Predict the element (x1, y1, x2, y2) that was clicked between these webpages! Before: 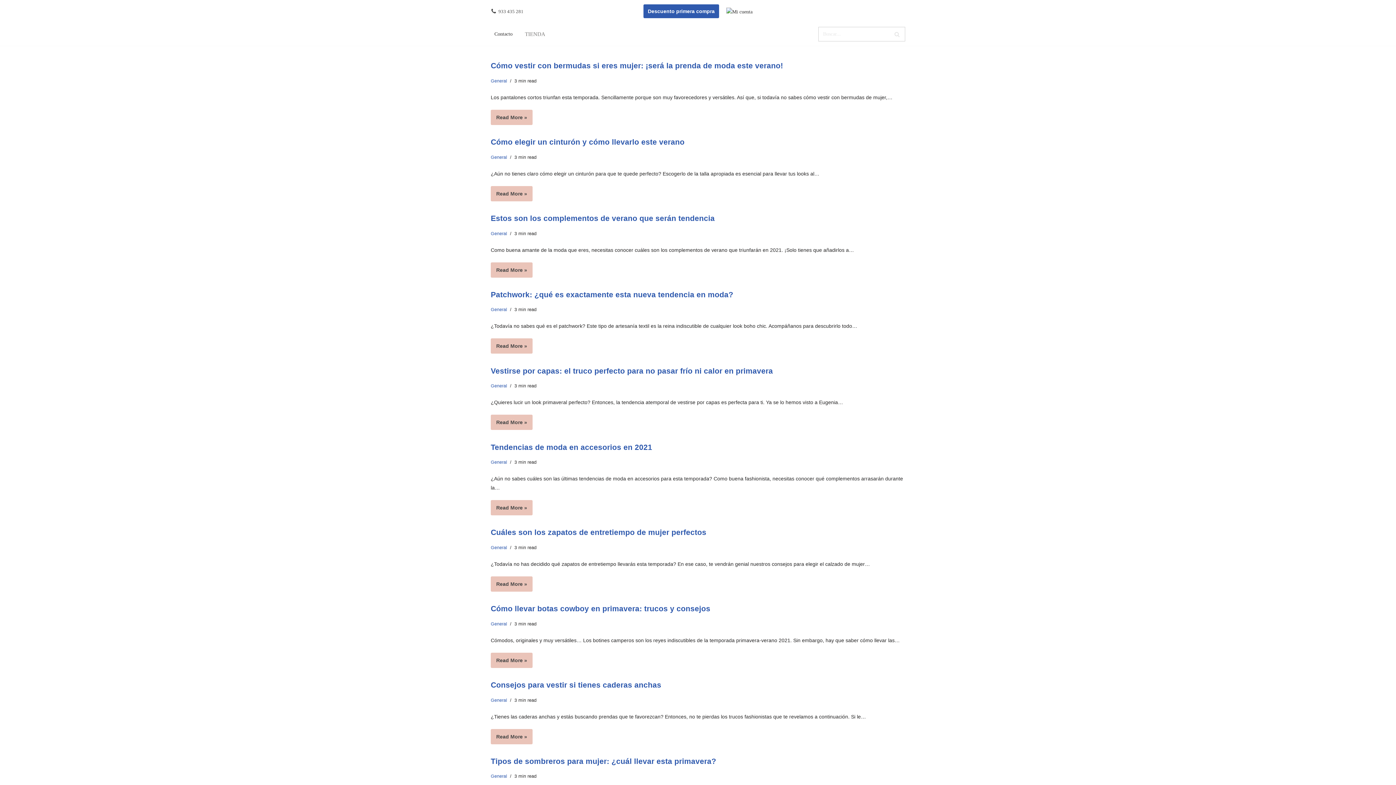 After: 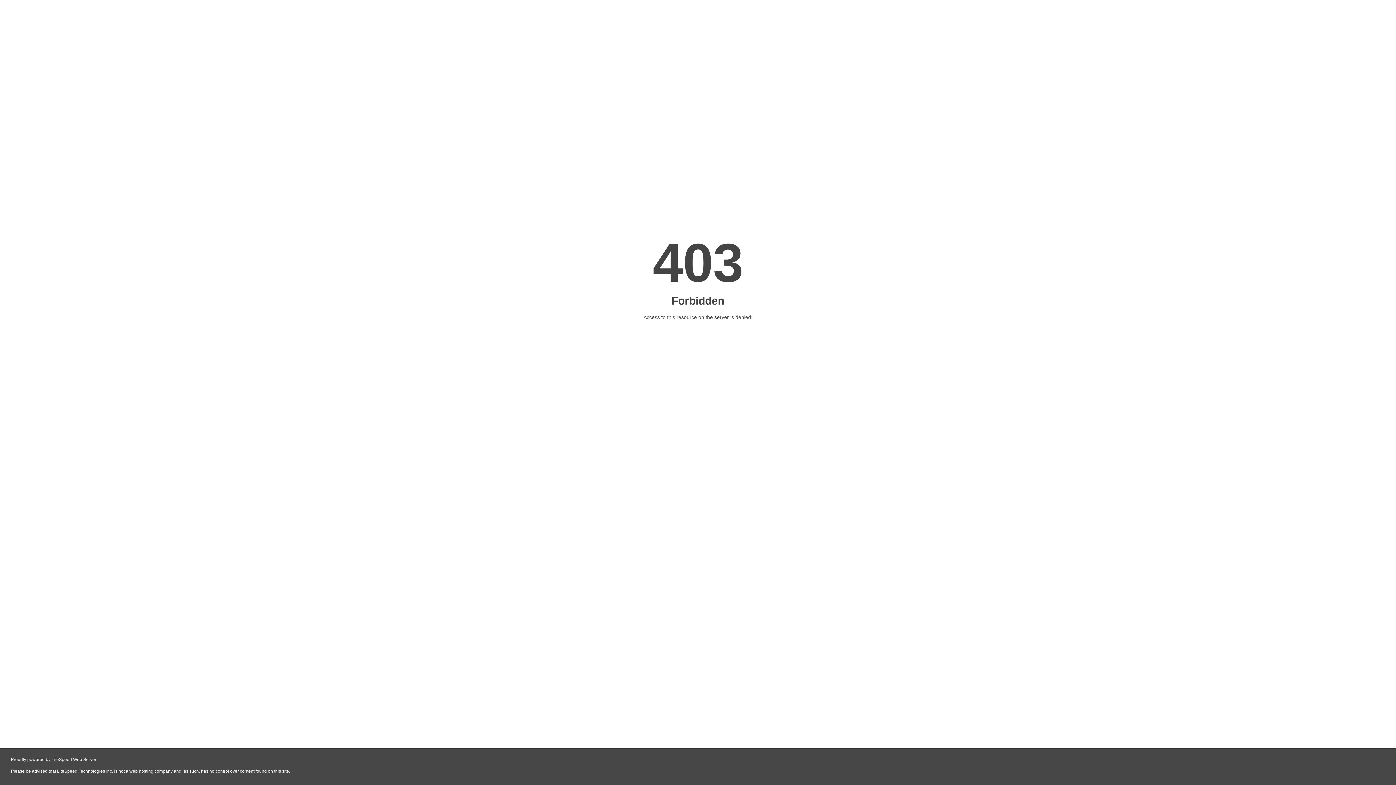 Action: label: Tendencias de moda en accesorios en 2021 bbox: (490, 443, 652, 451)